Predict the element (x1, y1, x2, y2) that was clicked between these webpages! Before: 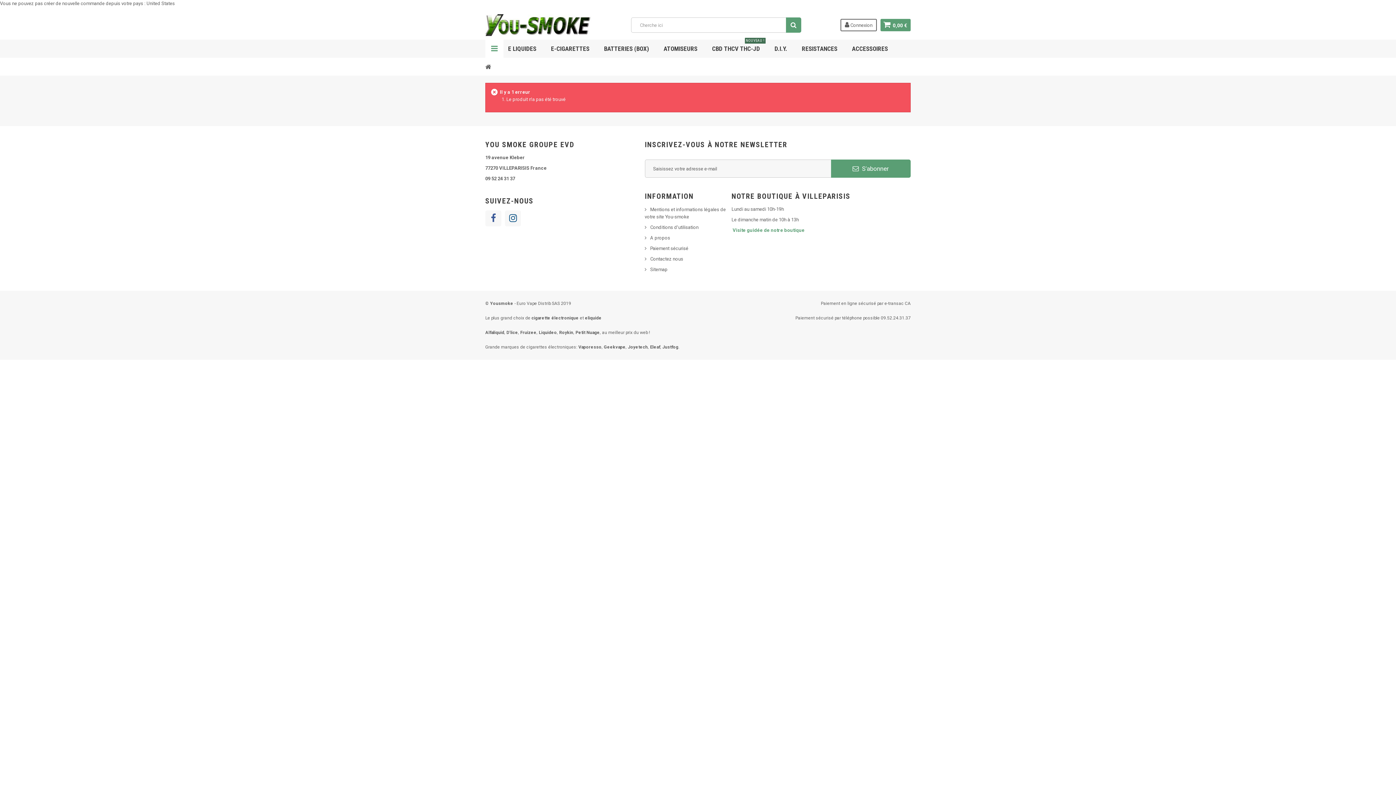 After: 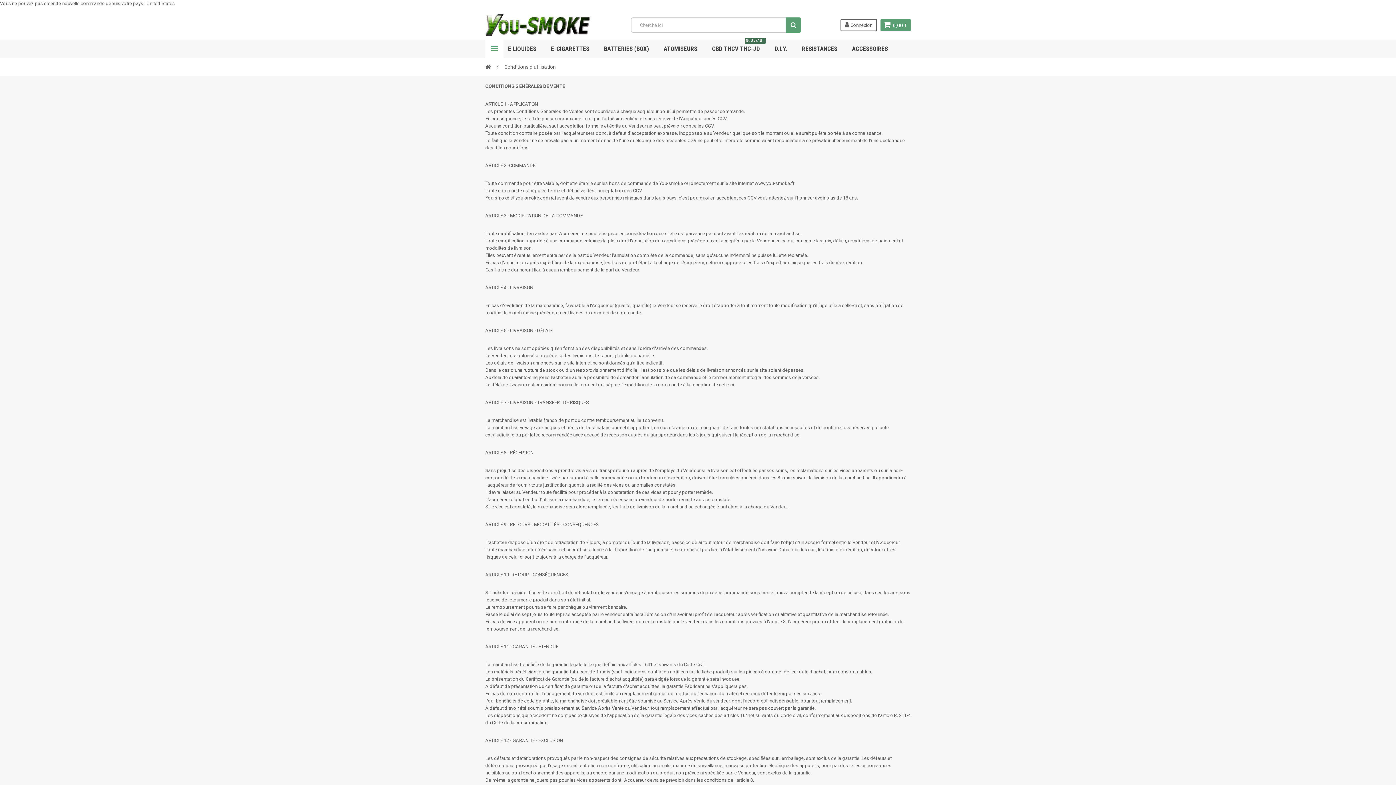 Action: bbox: (650, 224, 698, 230) label: Conditions d'utilisation